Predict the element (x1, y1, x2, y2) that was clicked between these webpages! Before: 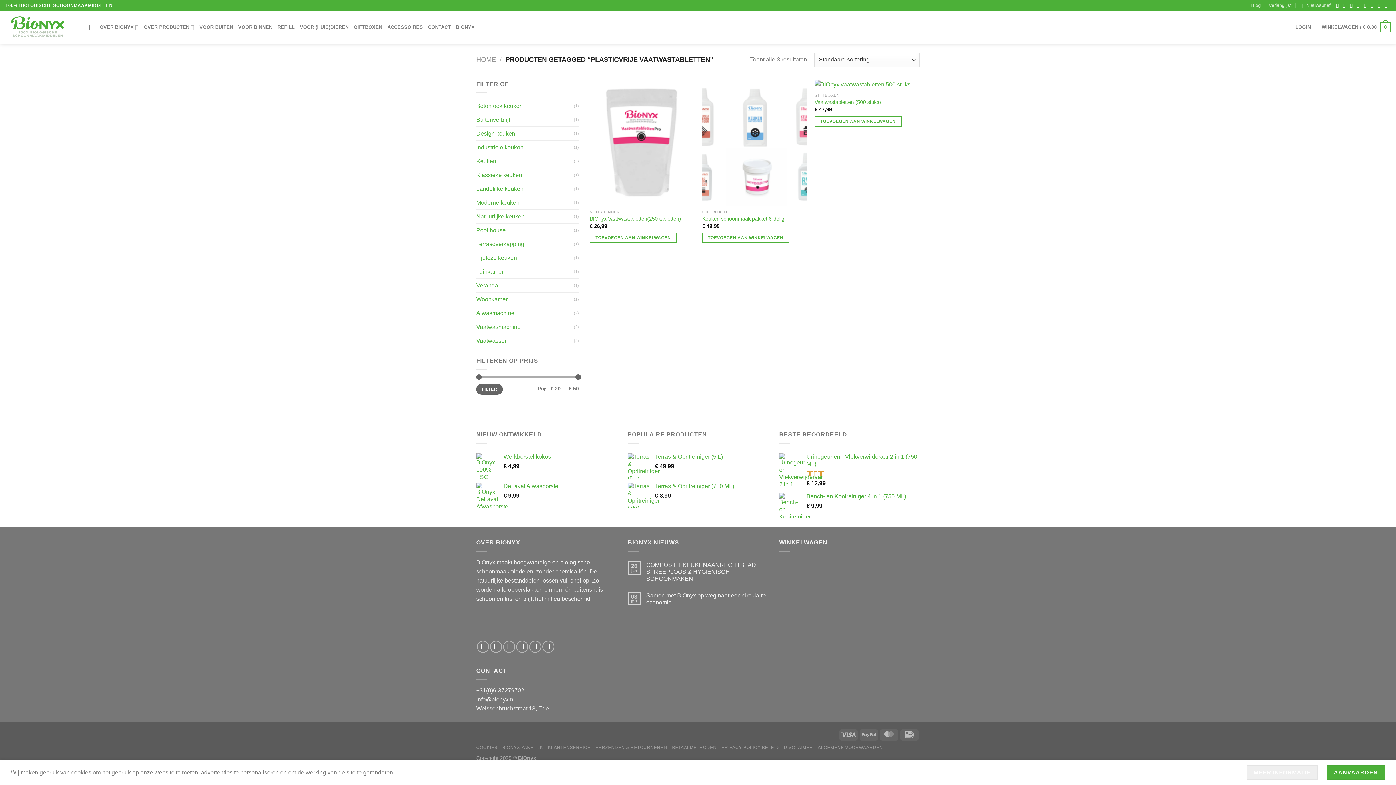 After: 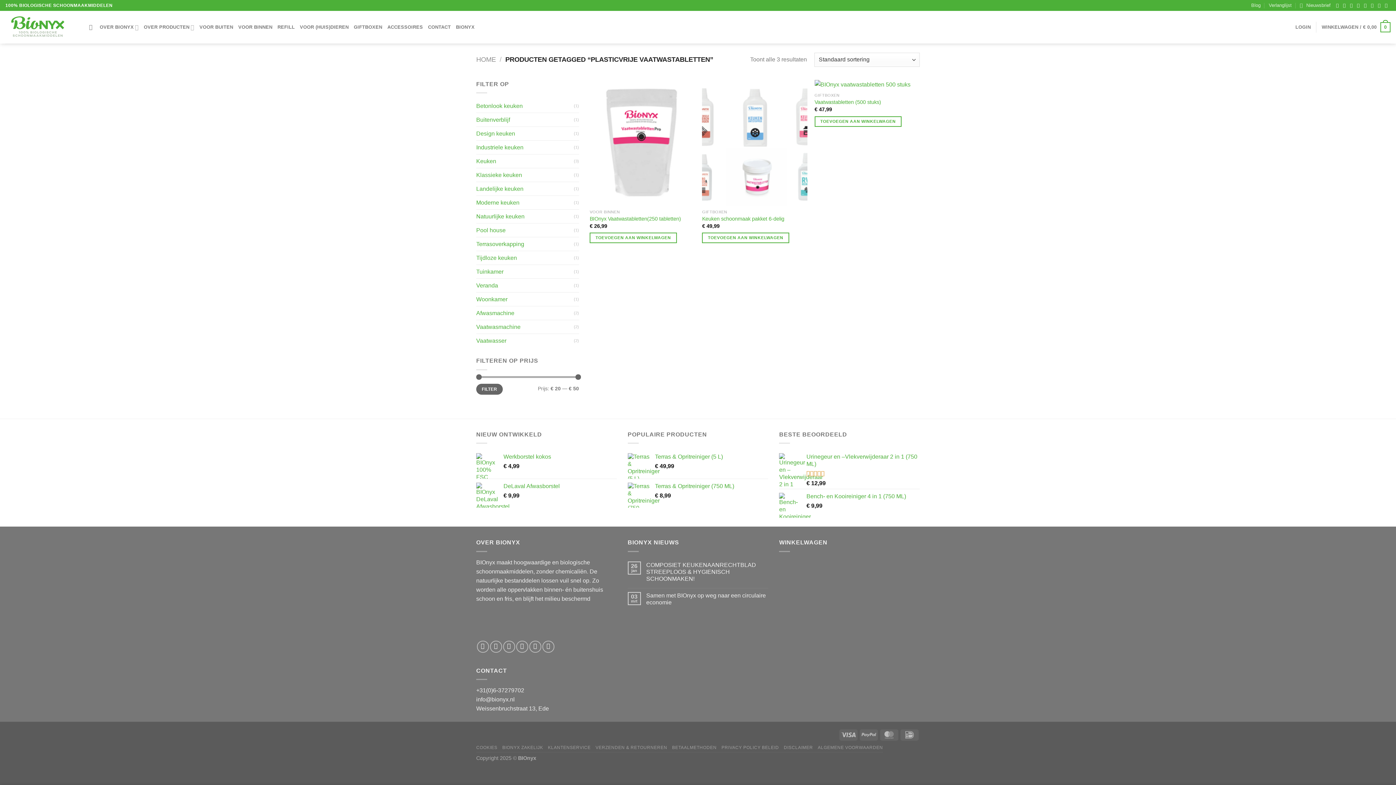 Action: label: AANVAARDEN bbox: (1326, 765, 1385, 780)